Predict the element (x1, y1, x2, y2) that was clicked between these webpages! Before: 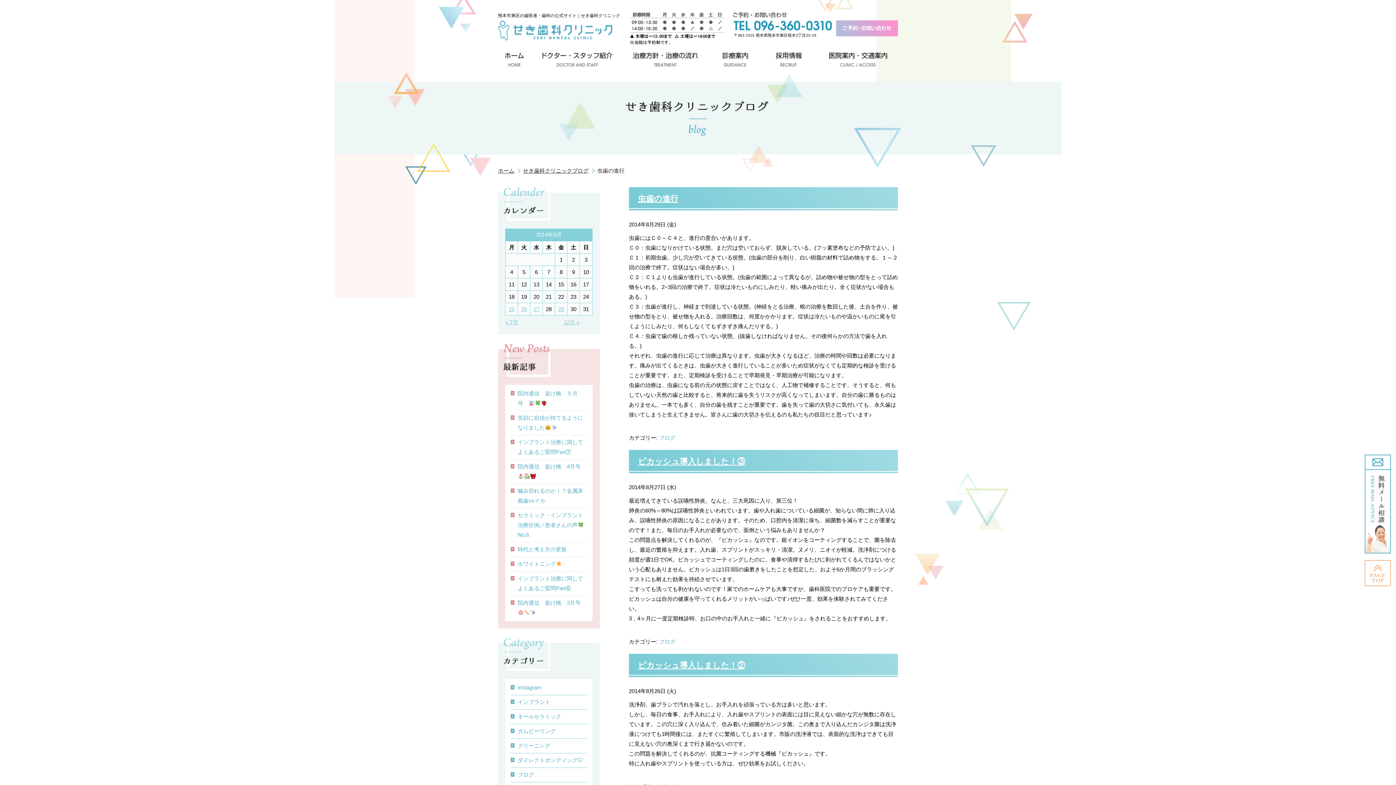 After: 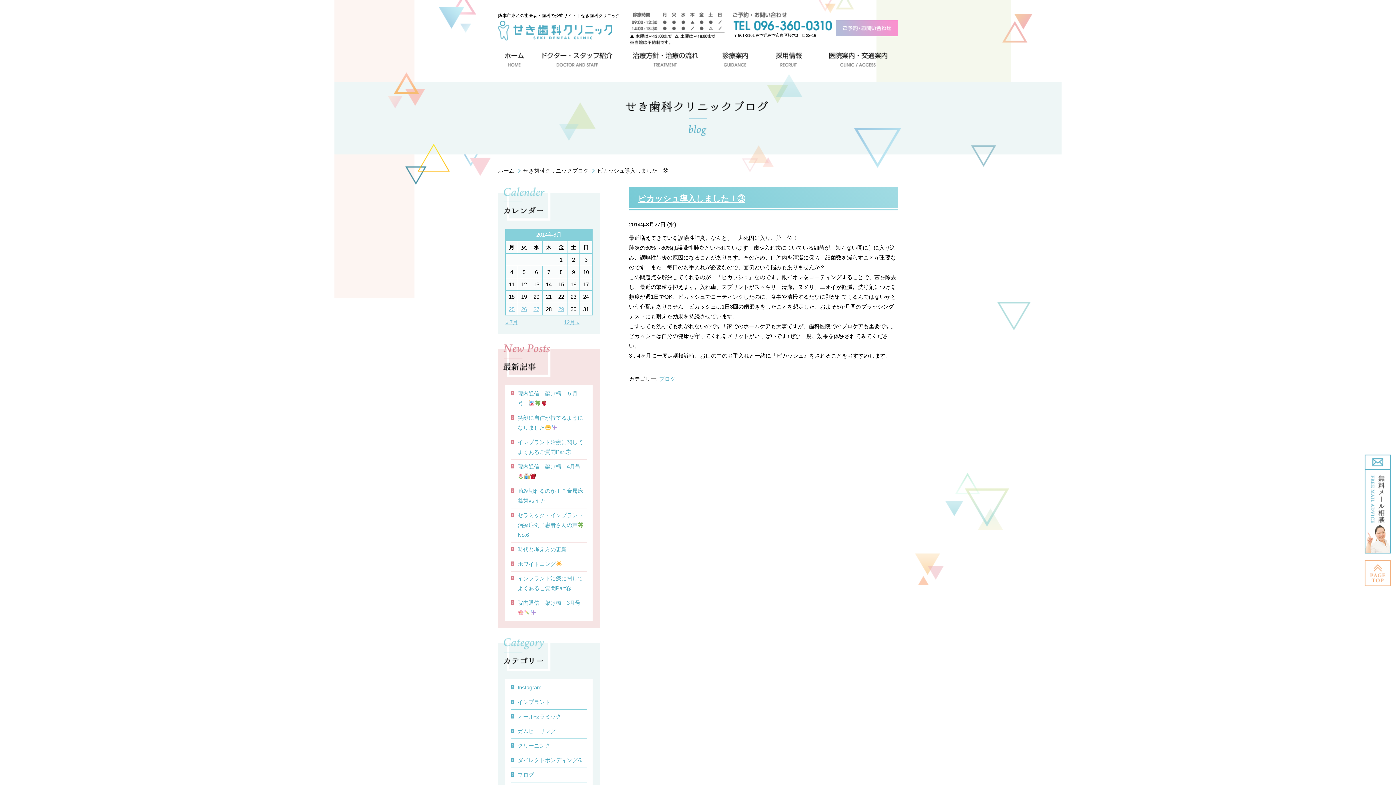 Action: label: 2014年8月27日 に投稿を公開 bbox: (533, 306, 539, 312)